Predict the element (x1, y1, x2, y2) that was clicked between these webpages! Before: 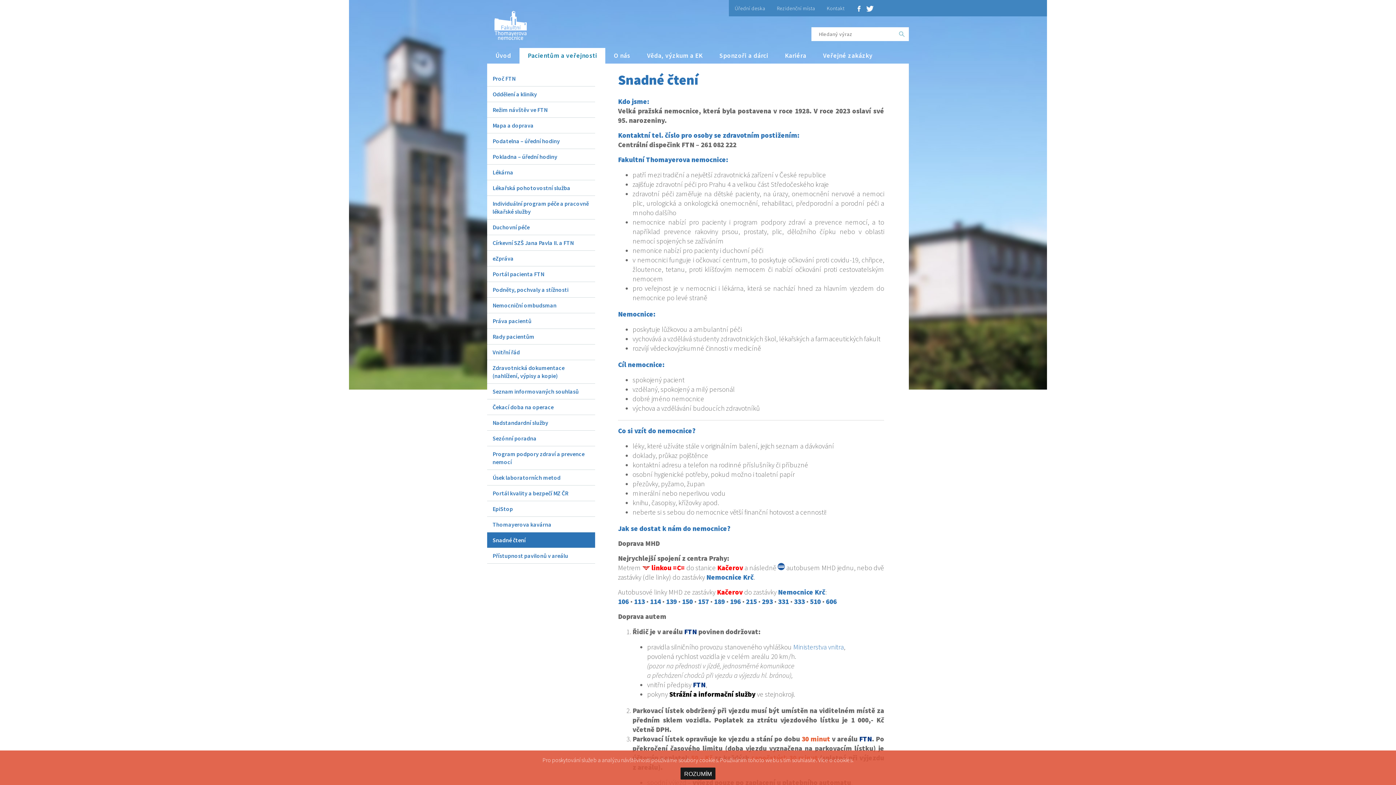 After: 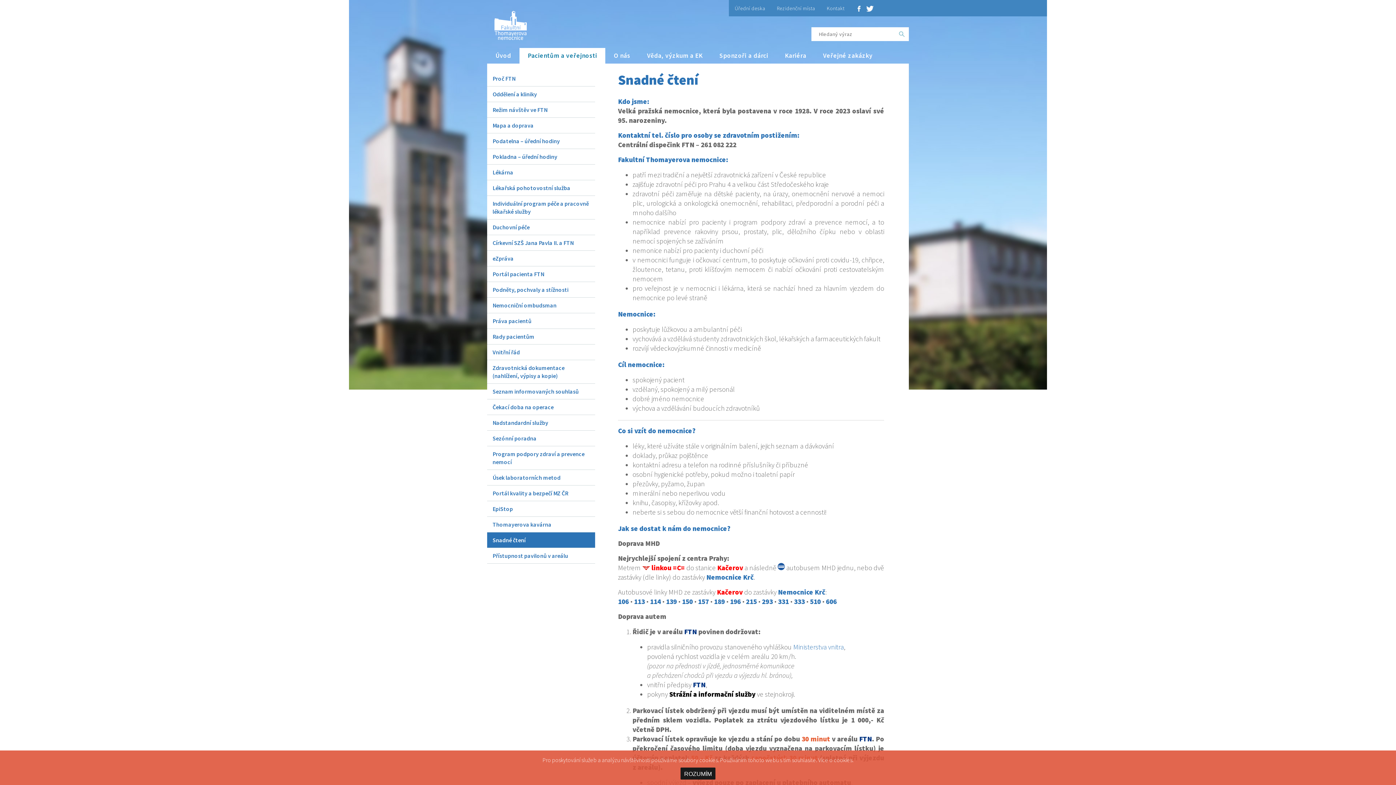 Action: bbox: (834, 756, 852, 764) label: cookies